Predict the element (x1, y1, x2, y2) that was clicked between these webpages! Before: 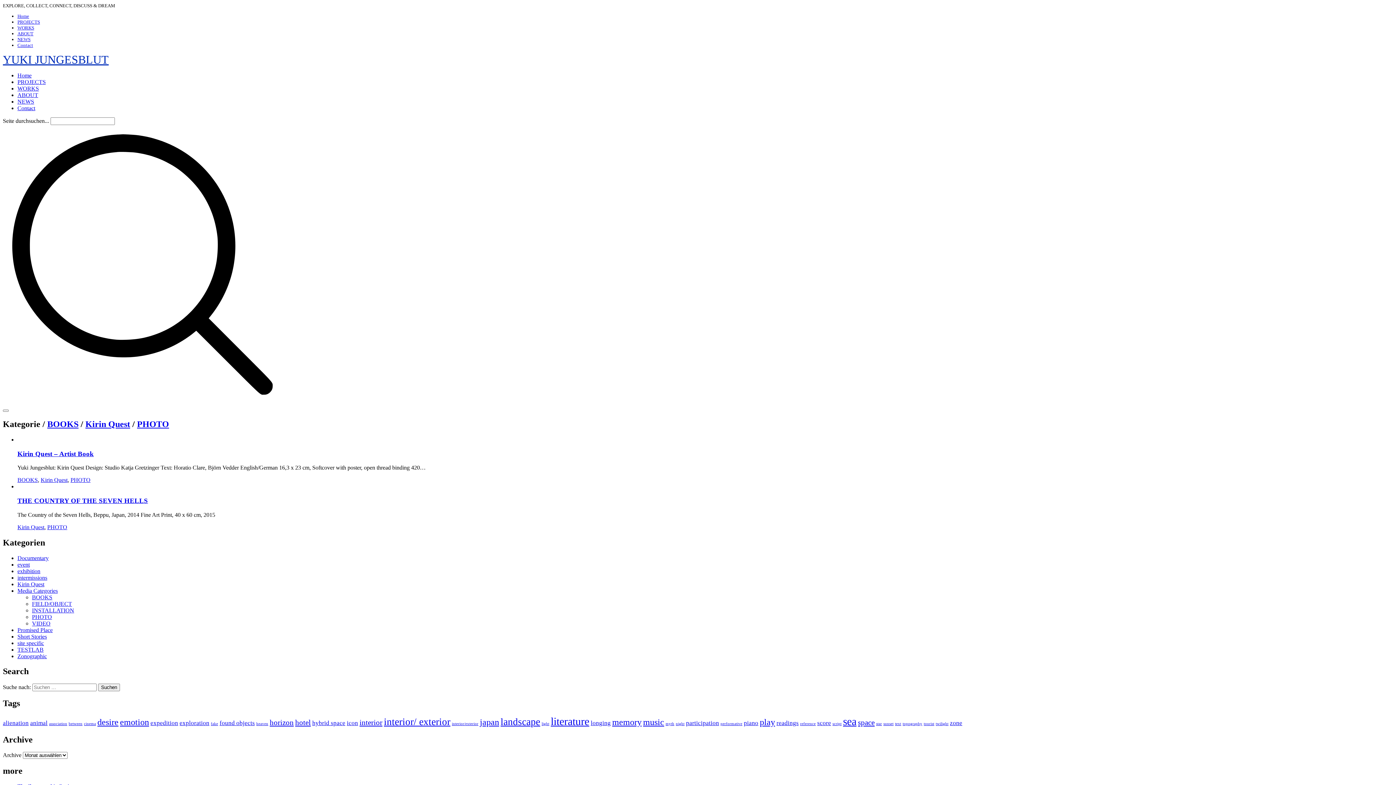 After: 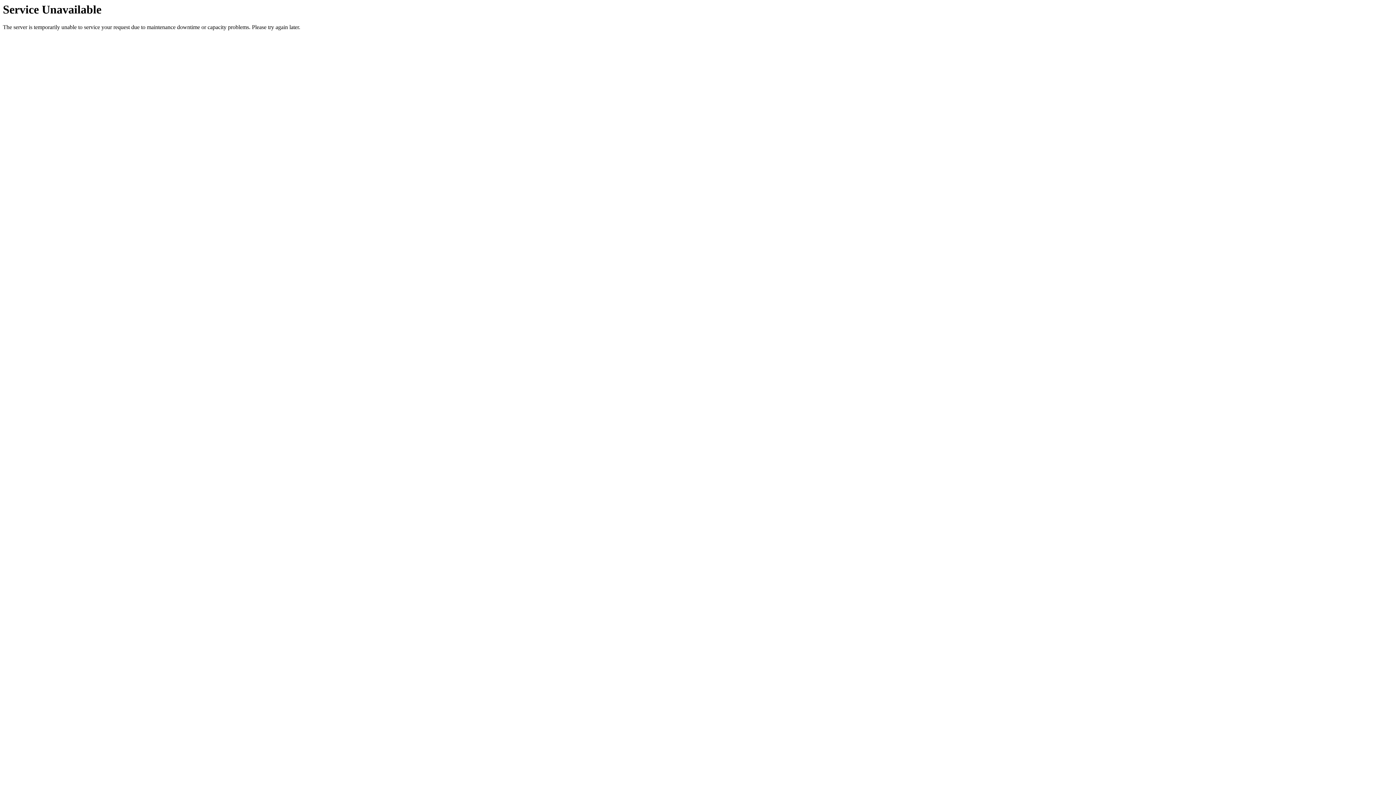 Action: label: WORKS bbox: (17, 85, 38, 91)